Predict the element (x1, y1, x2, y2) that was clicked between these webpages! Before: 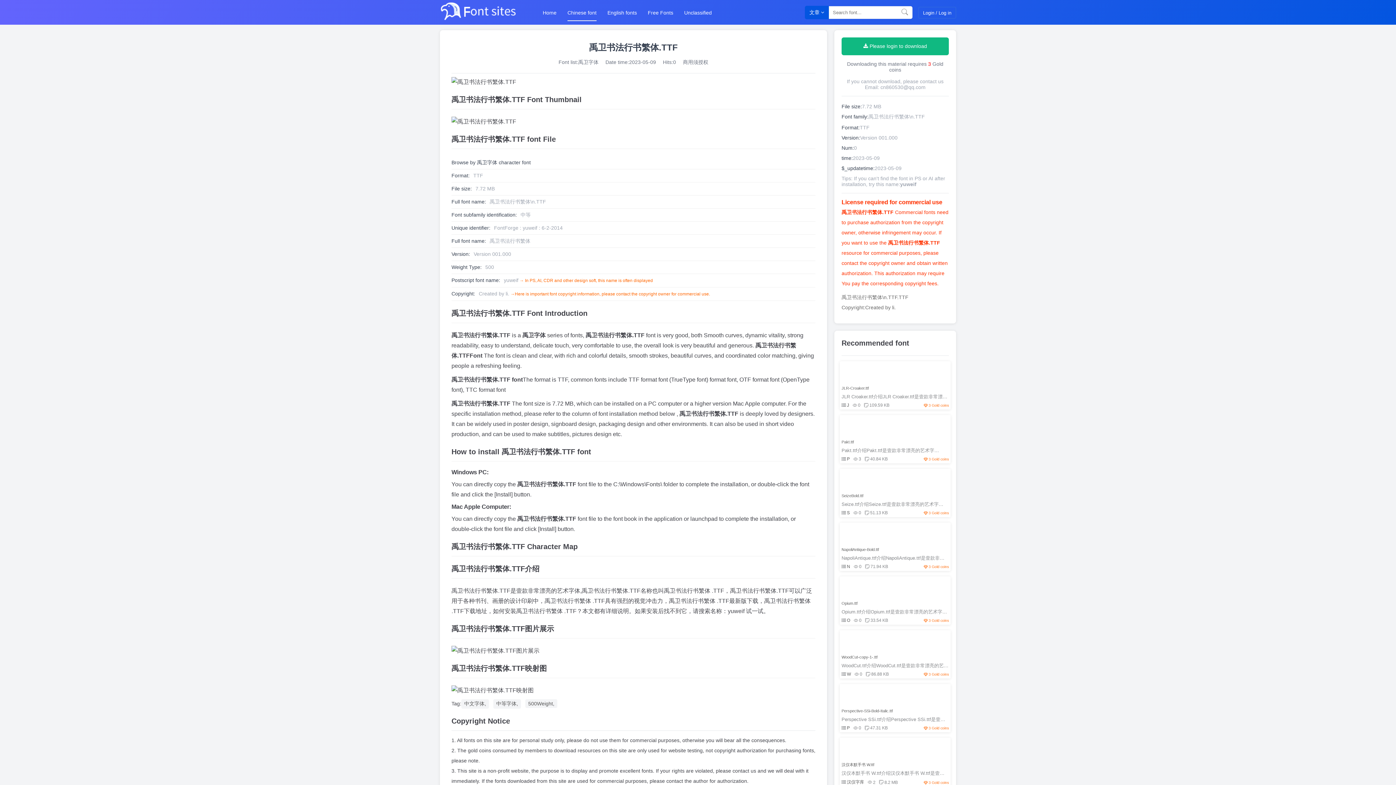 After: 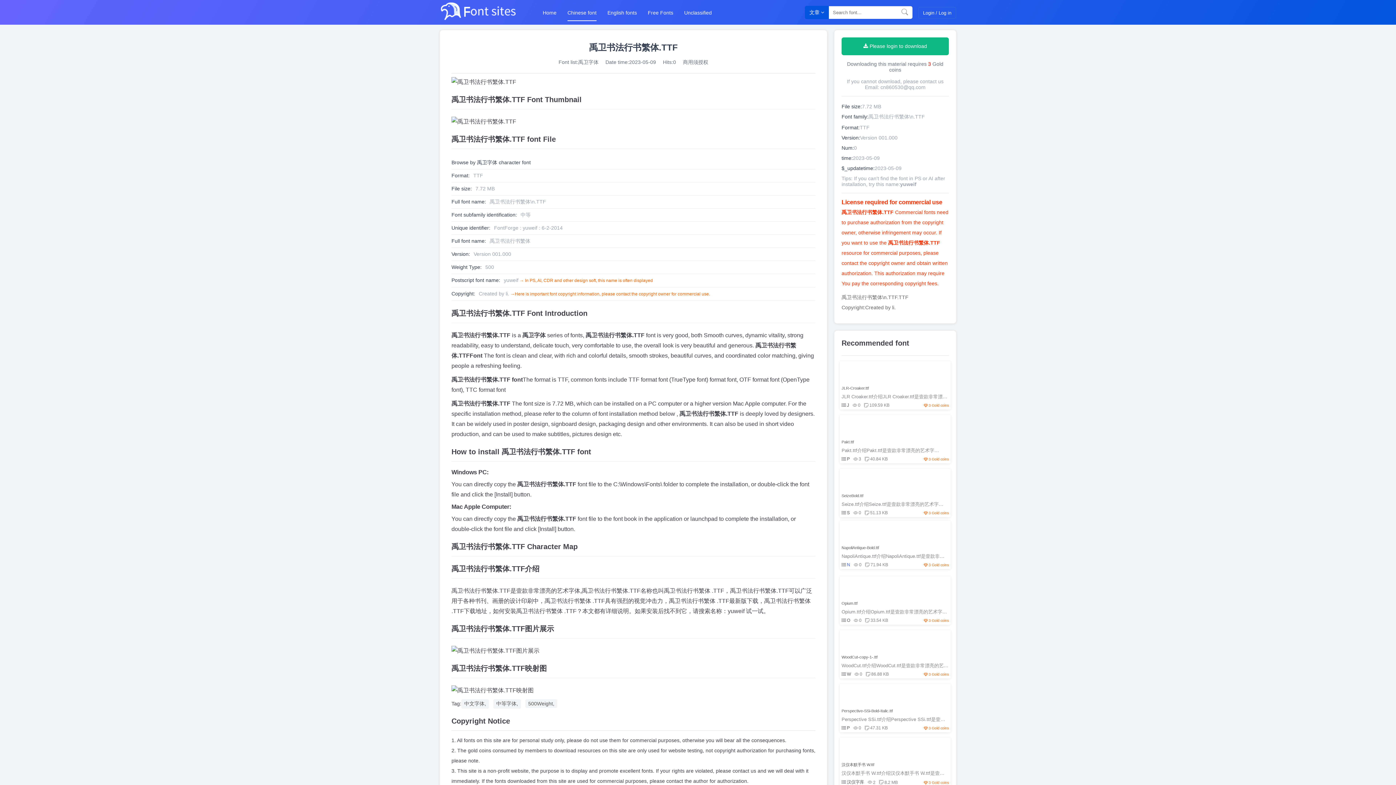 Action: bbox: (847, 564, 850, 569) label: N